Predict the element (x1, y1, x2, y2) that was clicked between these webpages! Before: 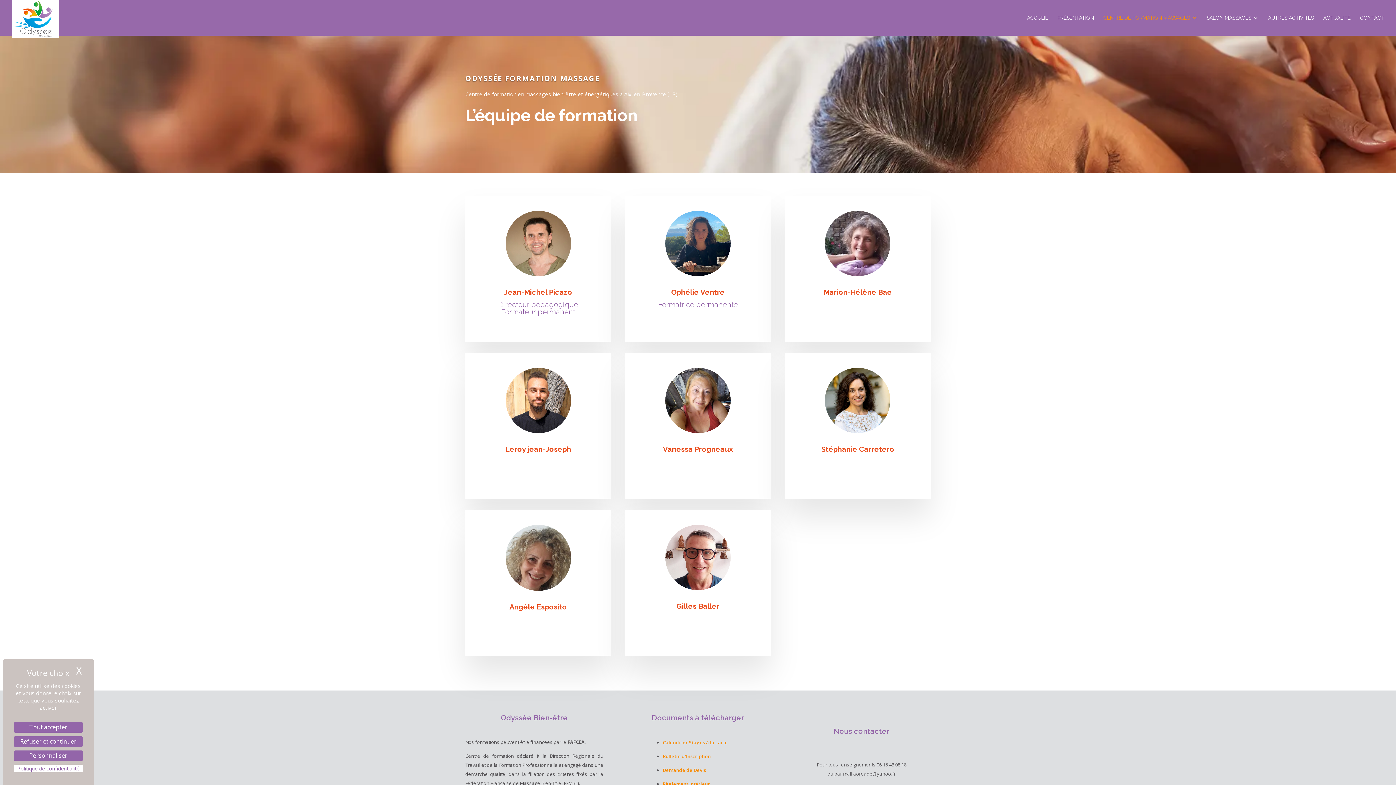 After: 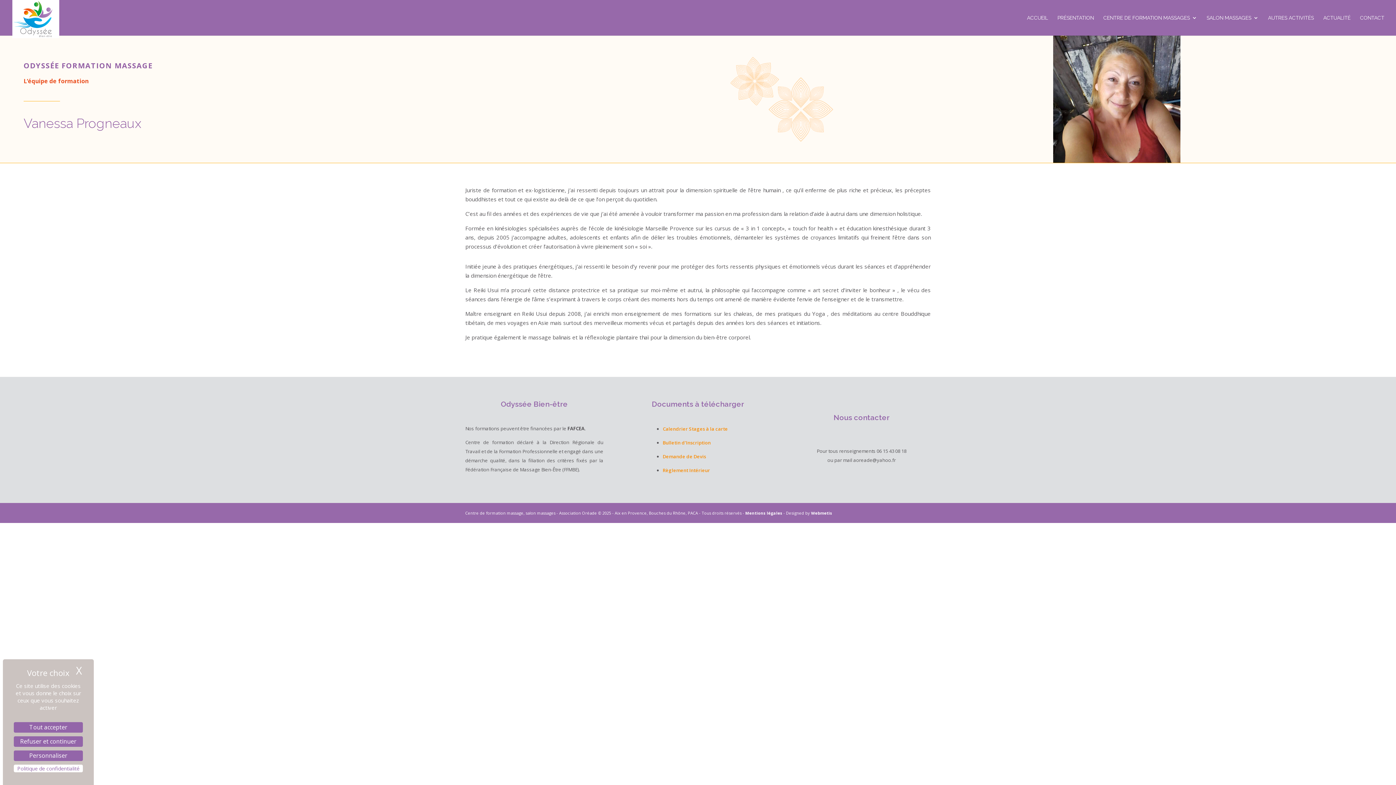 Action: label: Vanessa Progneaux bbox: (663, 445, 733, 453)